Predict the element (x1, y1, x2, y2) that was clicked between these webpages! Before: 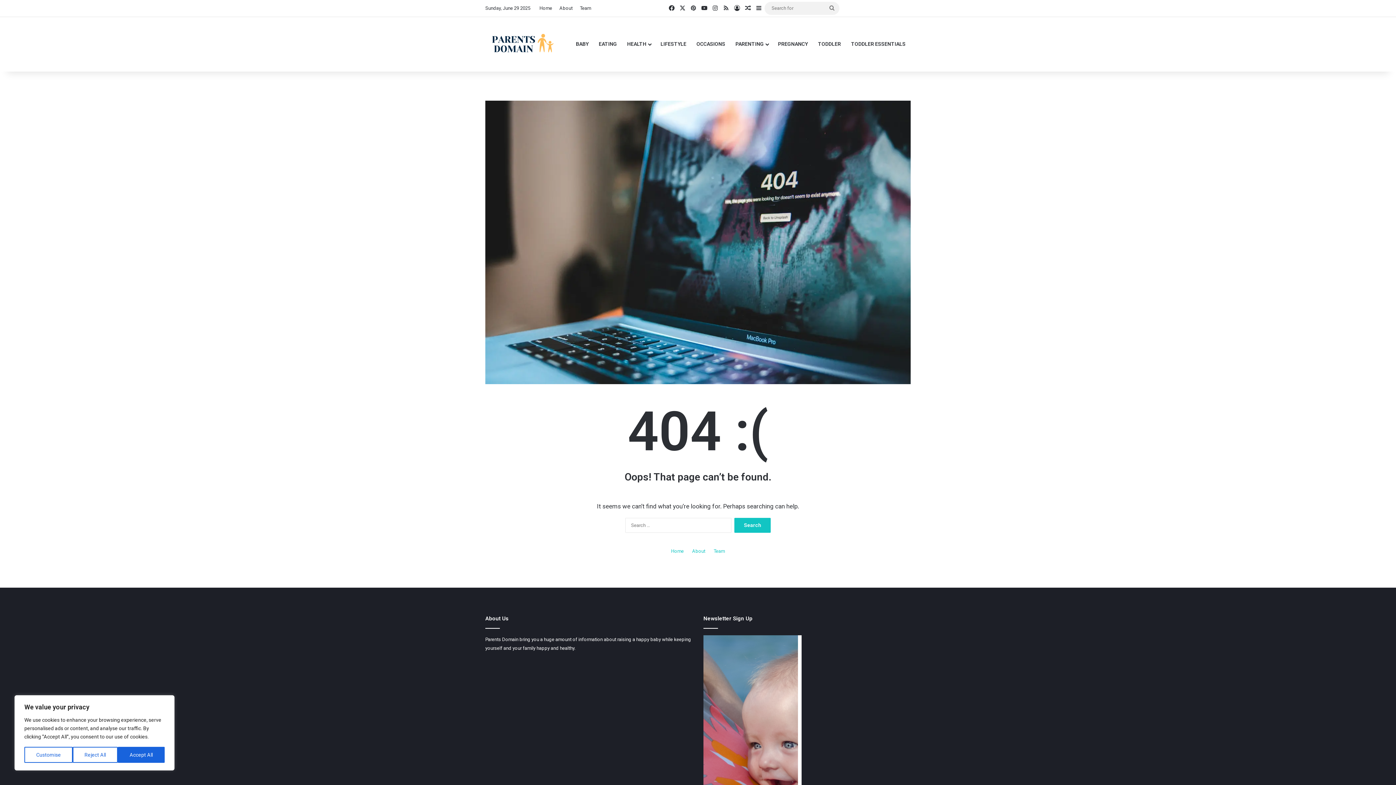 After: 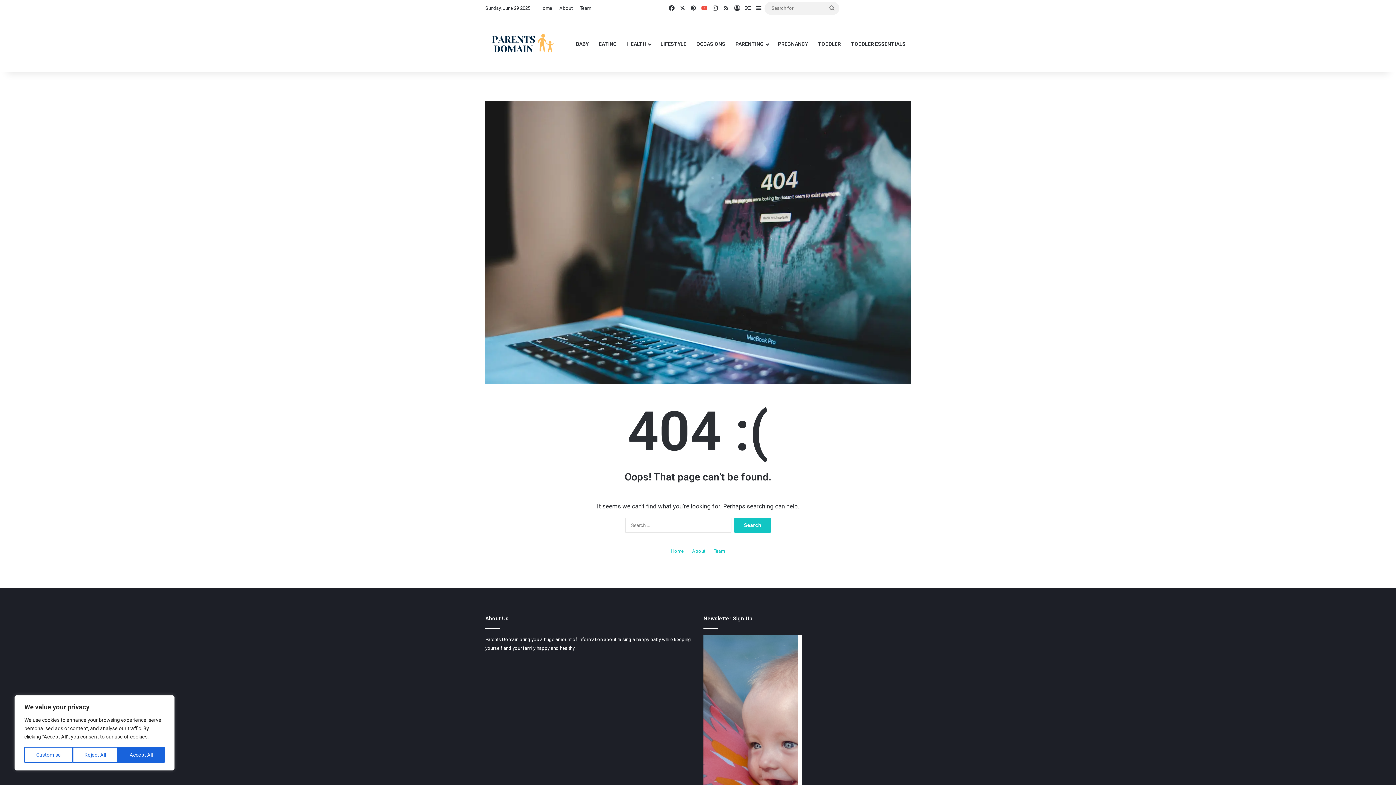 Action: label: YouTube bbox: (699, 0, 710, 16)